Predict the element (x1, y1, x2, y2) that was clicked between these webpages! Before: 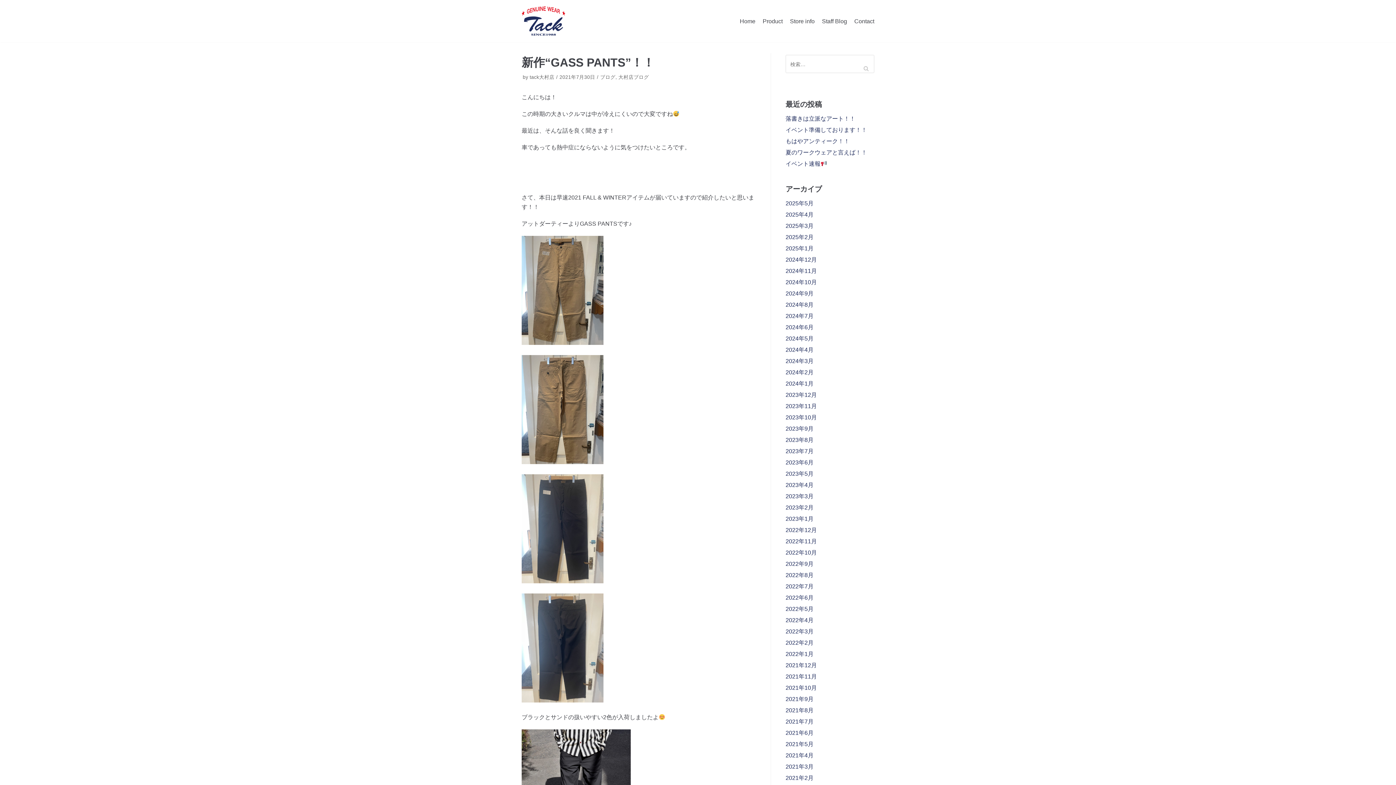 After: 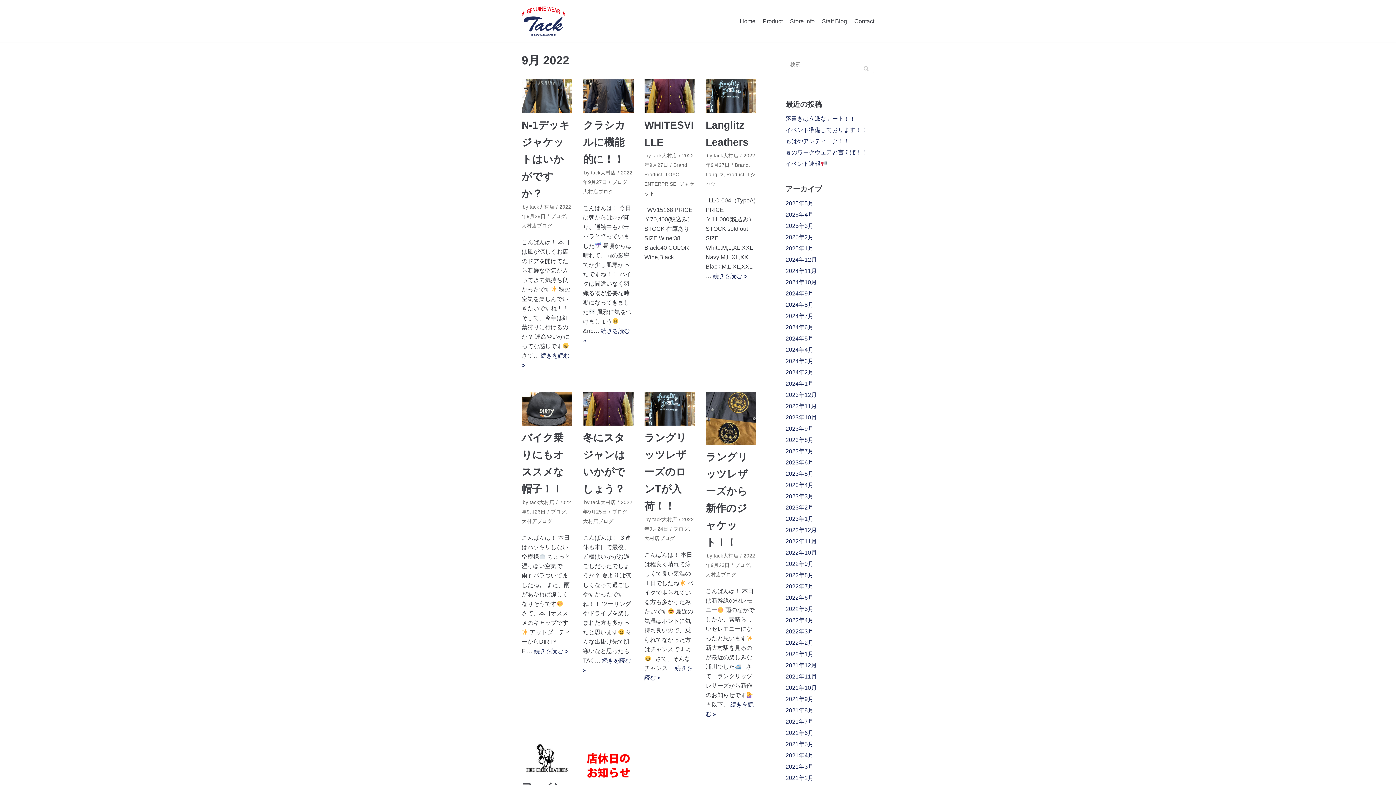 Action: label: 2022年9月 bbox: (785, 561, 813, 567)